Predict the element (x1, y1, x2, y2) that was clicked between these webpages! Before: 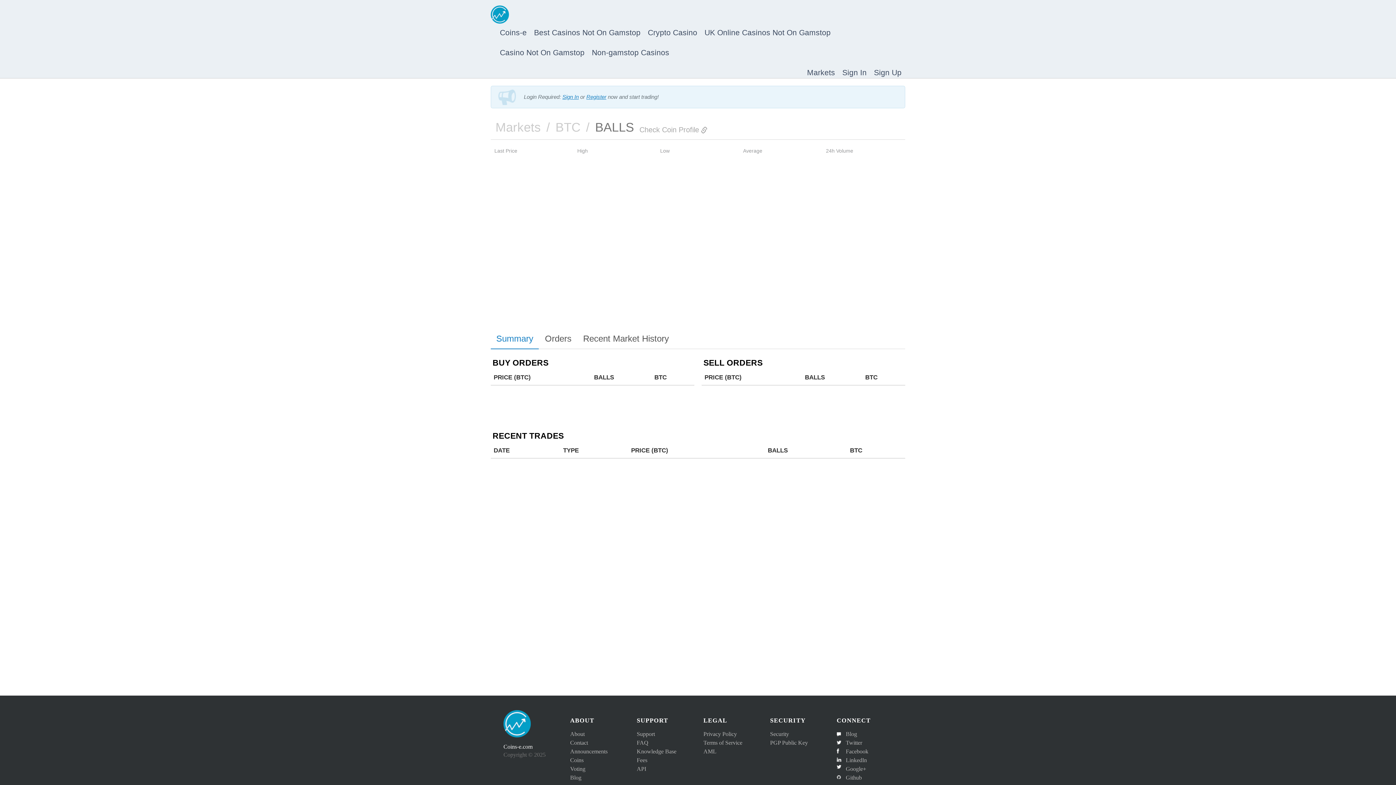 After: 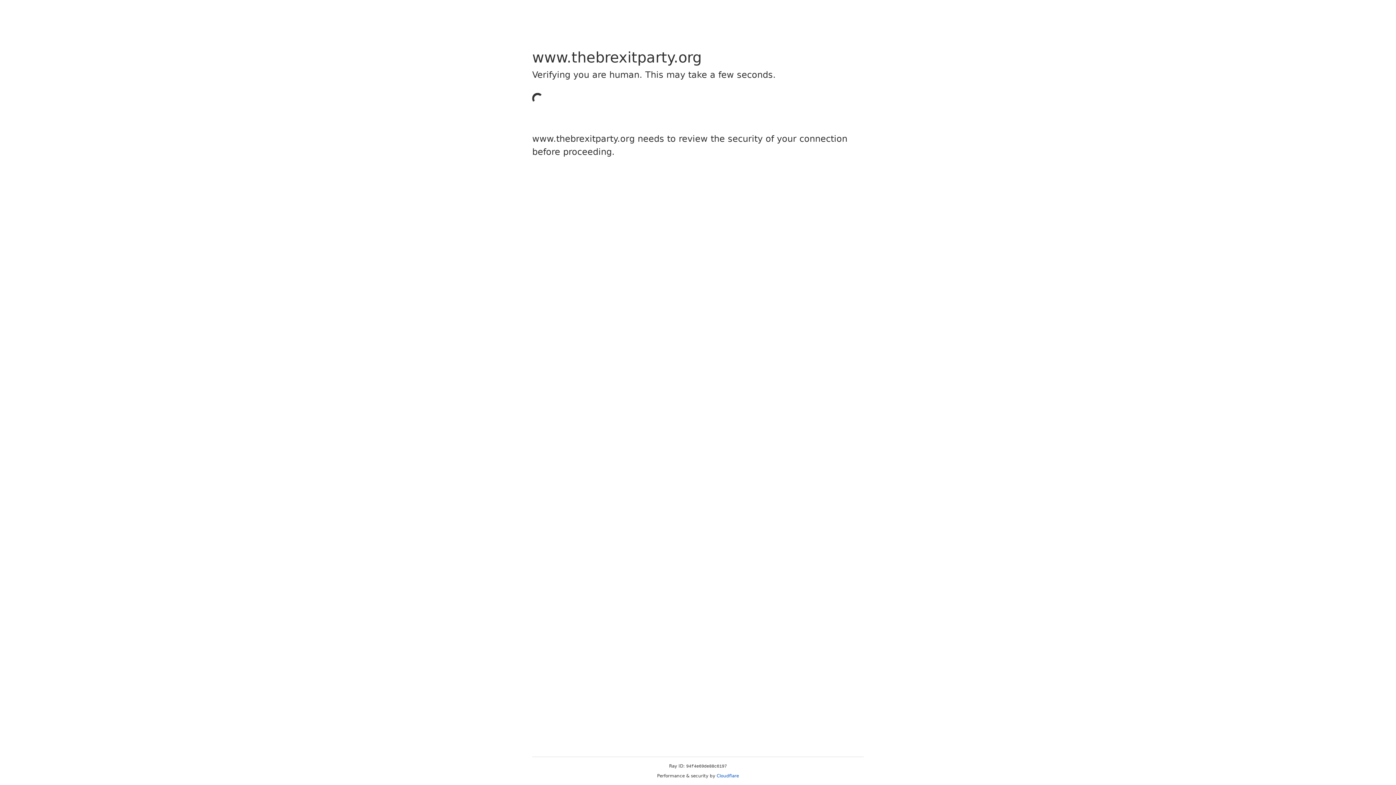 Action: label: Best Casinos Not On Gamstop bbox: (534, 18, 640, 38)